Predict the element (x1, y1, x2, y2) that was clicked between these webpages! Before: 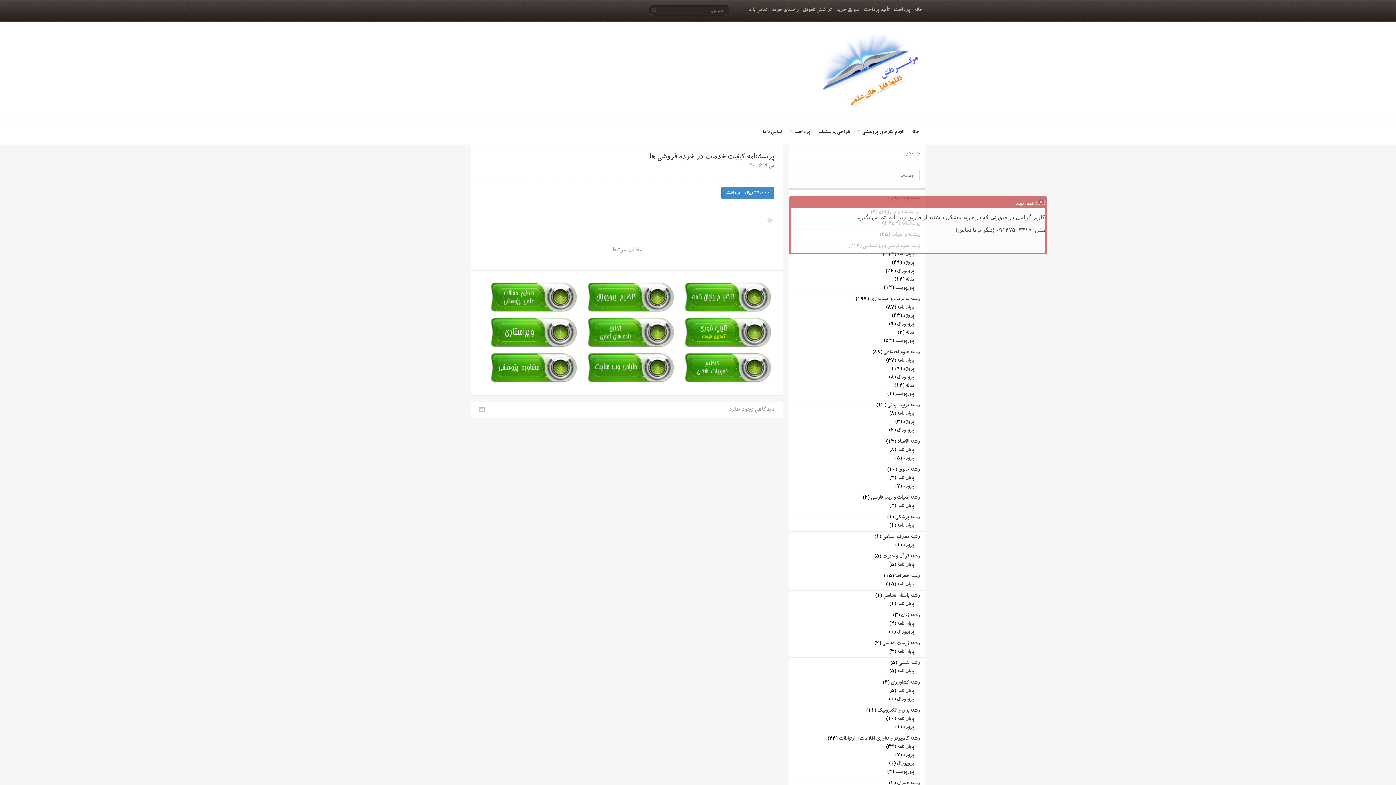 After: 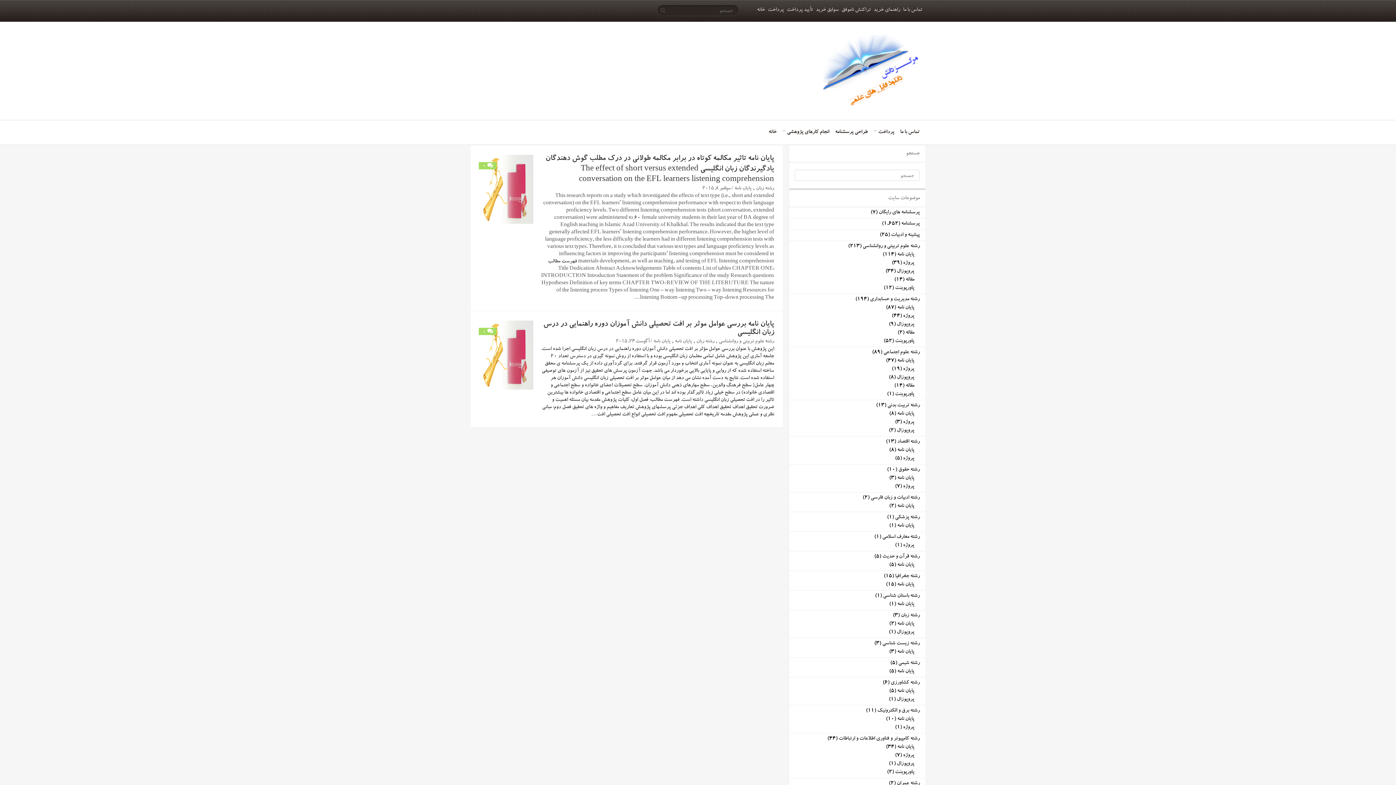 Action: bbox: (897, 621, 914, 627) label: پایان نامه